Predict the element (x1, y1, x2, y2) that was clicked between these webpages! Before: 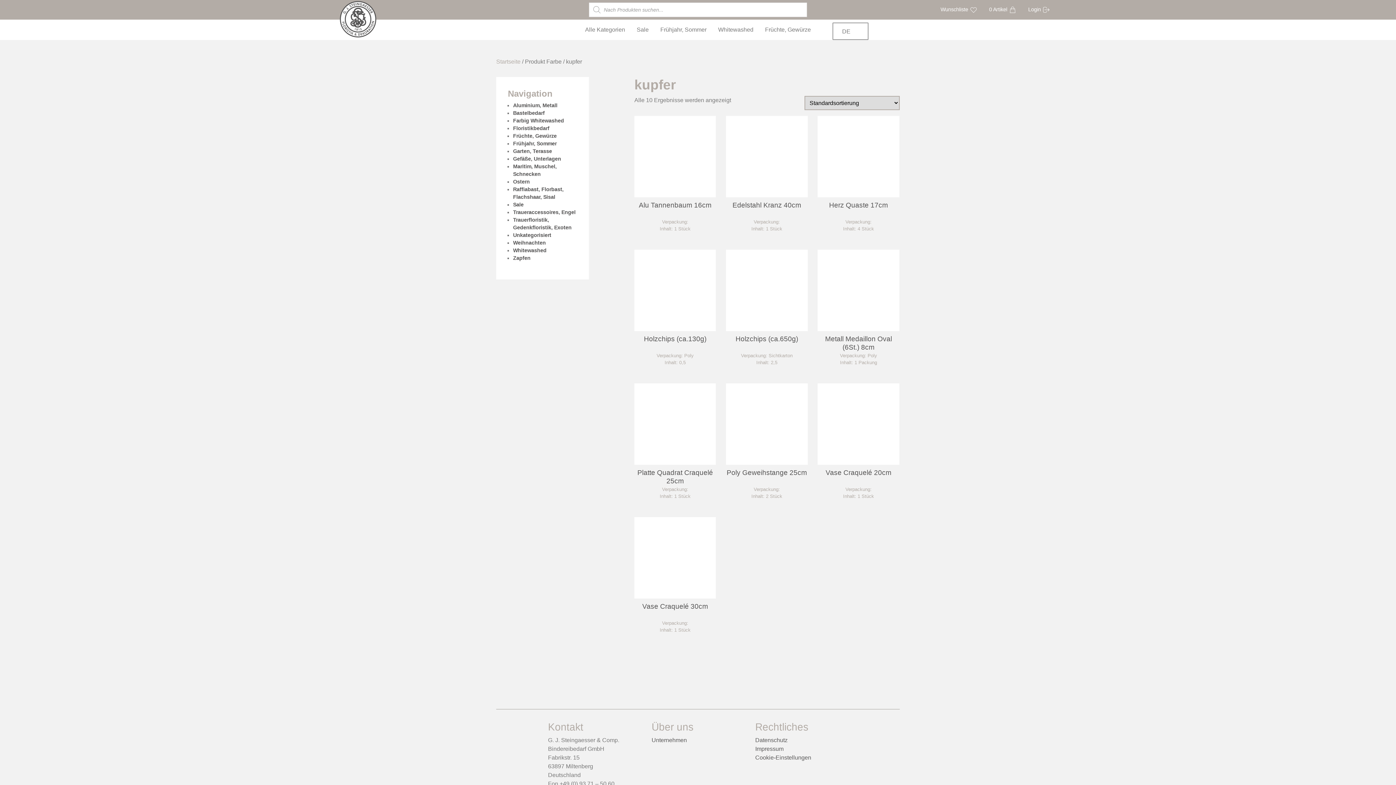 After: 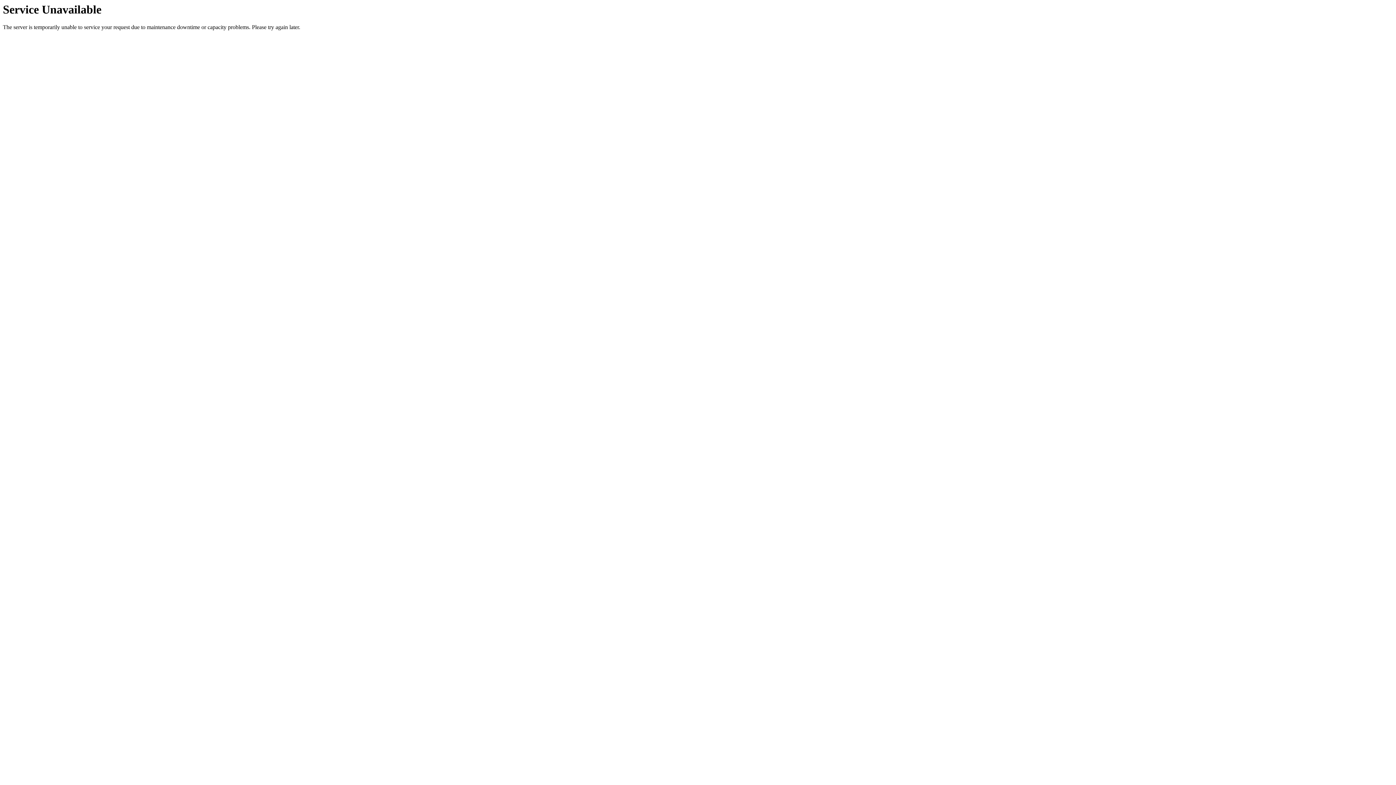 Action: label: Maritim, Muschel, Schnecken bbox: (513, 161, 556, 179)